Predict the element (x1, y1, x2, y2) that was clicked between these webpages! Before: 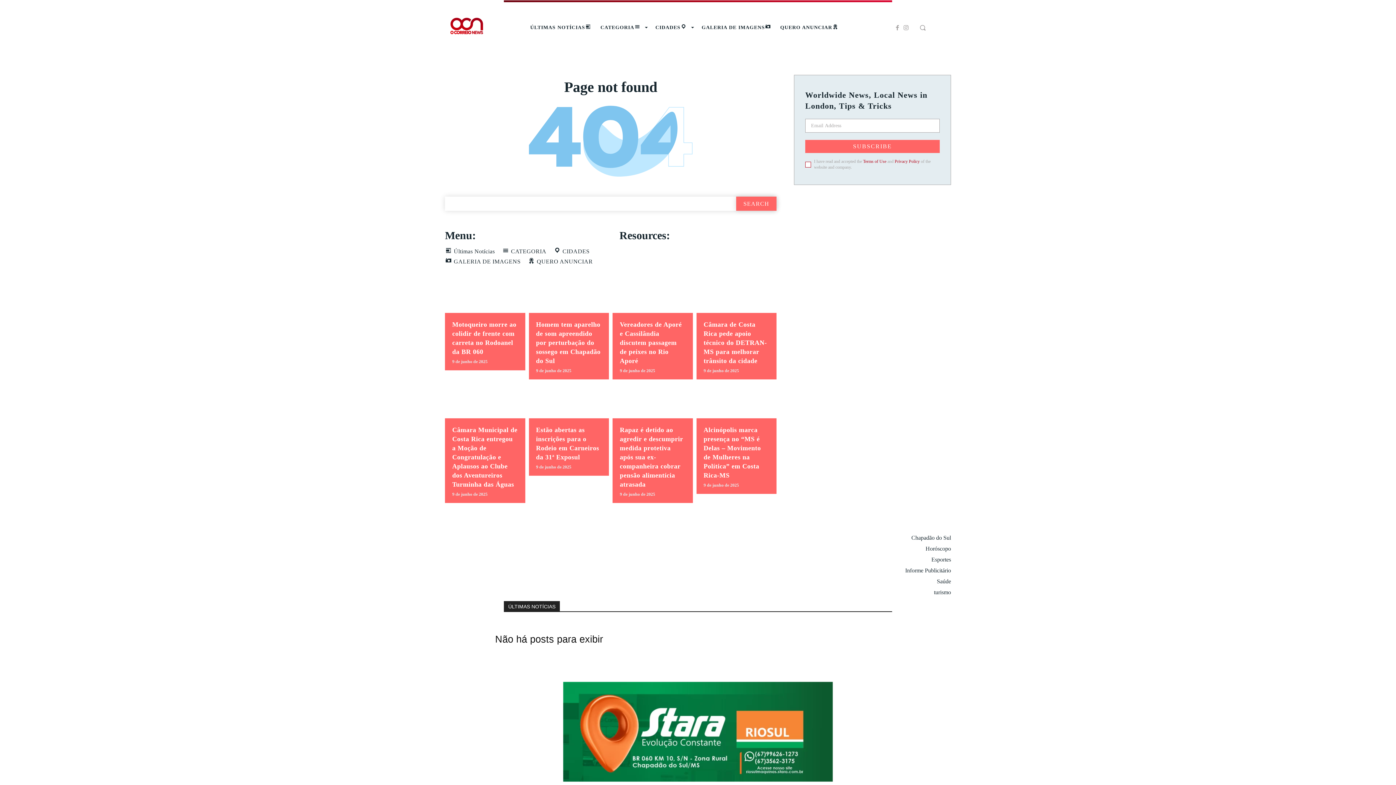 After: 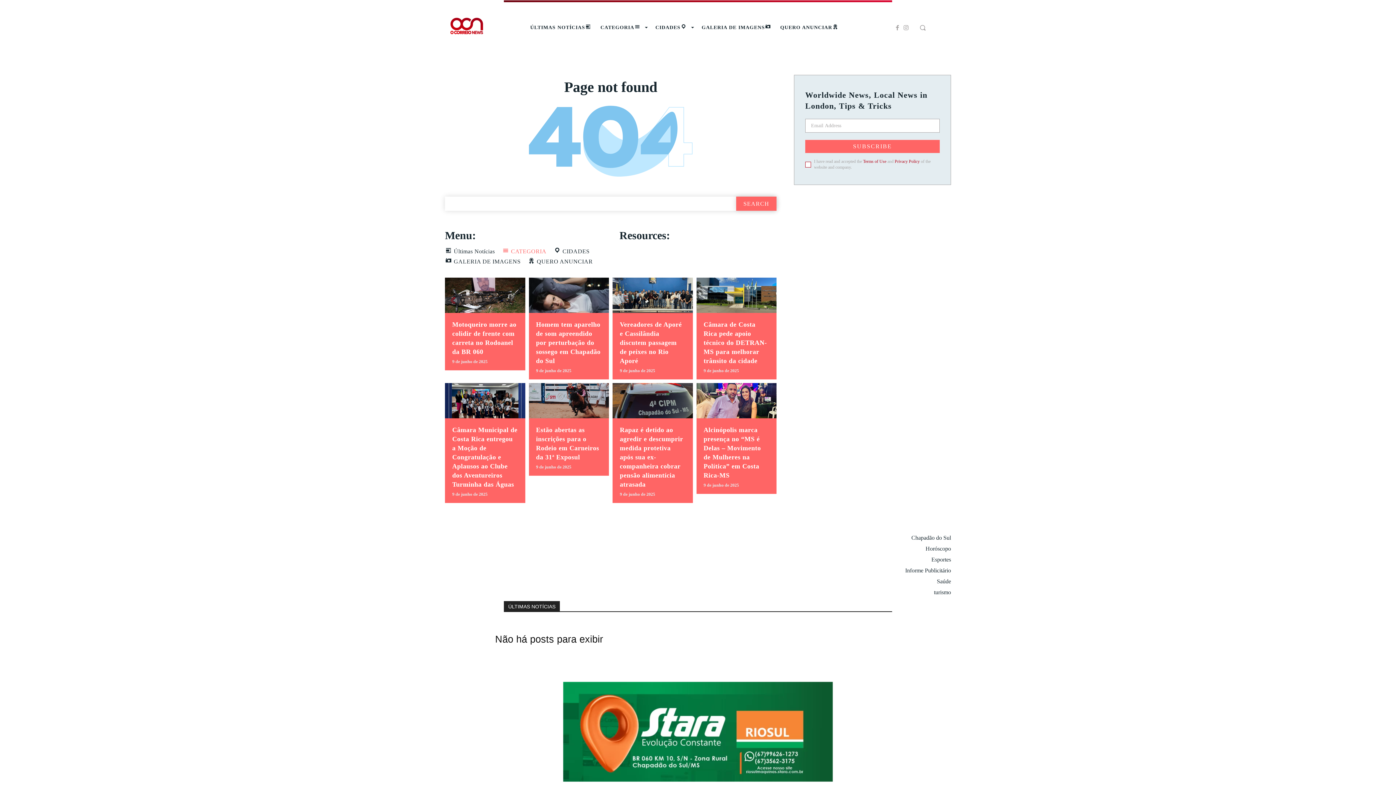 Action: bbox: (502, 246, 546, 256) label: CATEGORIA